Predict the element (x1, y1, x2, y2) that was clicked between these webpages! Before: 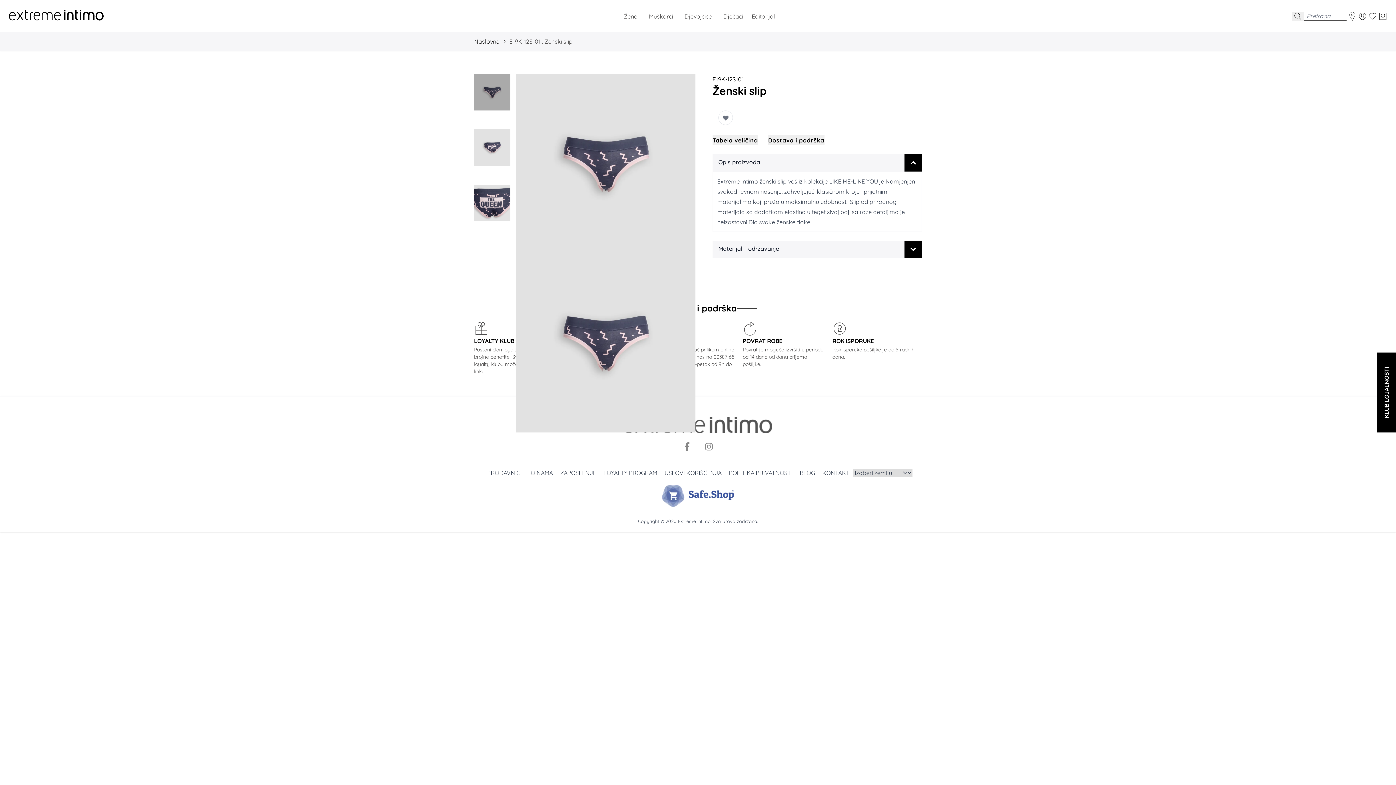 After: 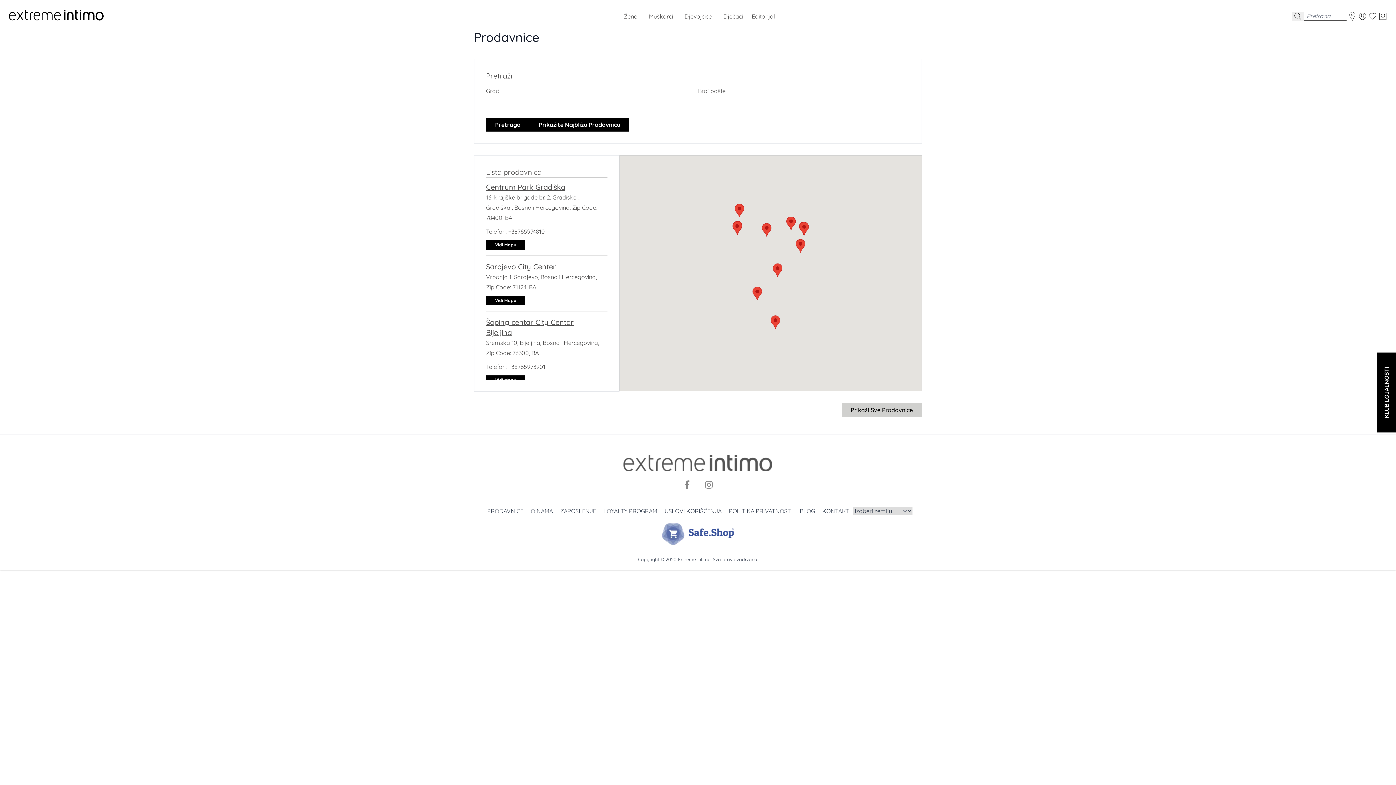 Action: label: store-locator bbox: (1348, 11, 1357, 20)